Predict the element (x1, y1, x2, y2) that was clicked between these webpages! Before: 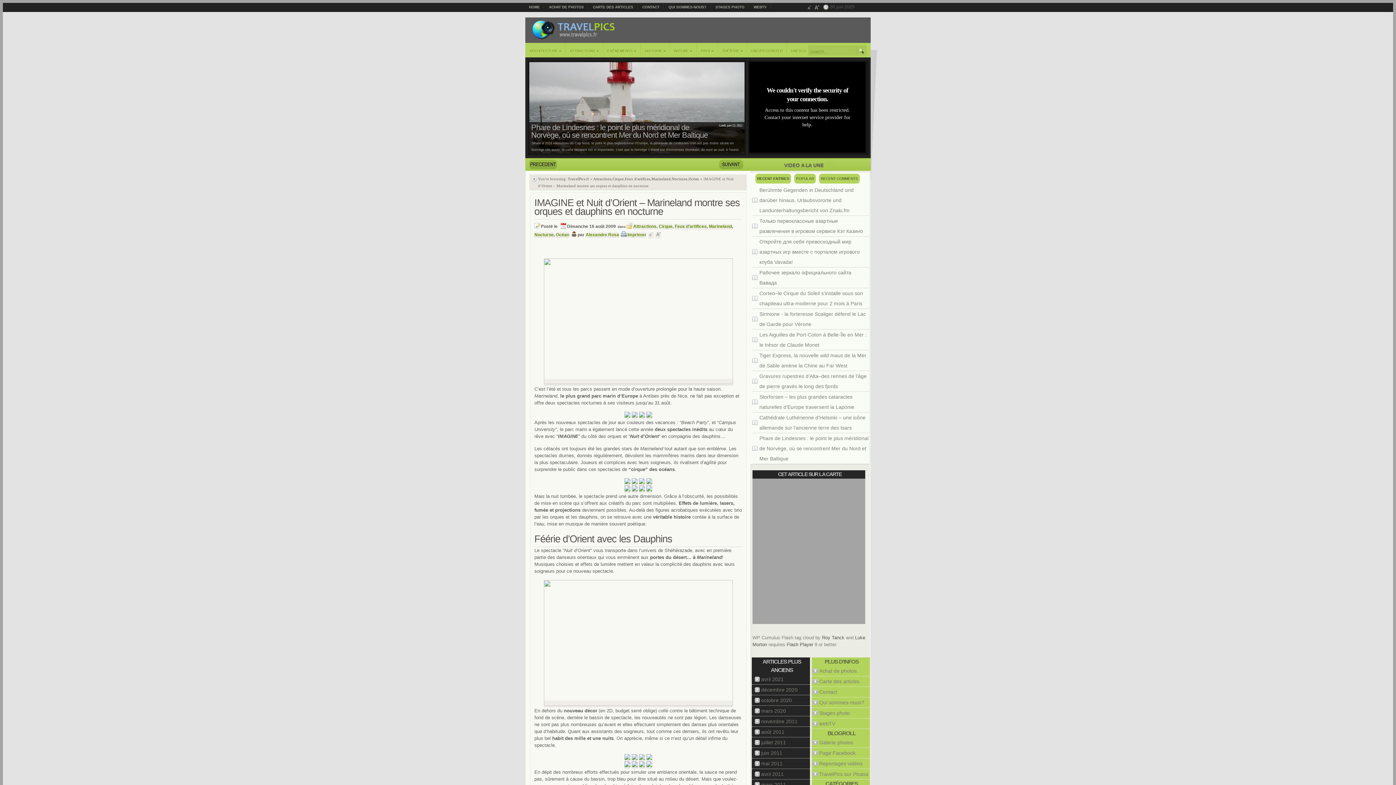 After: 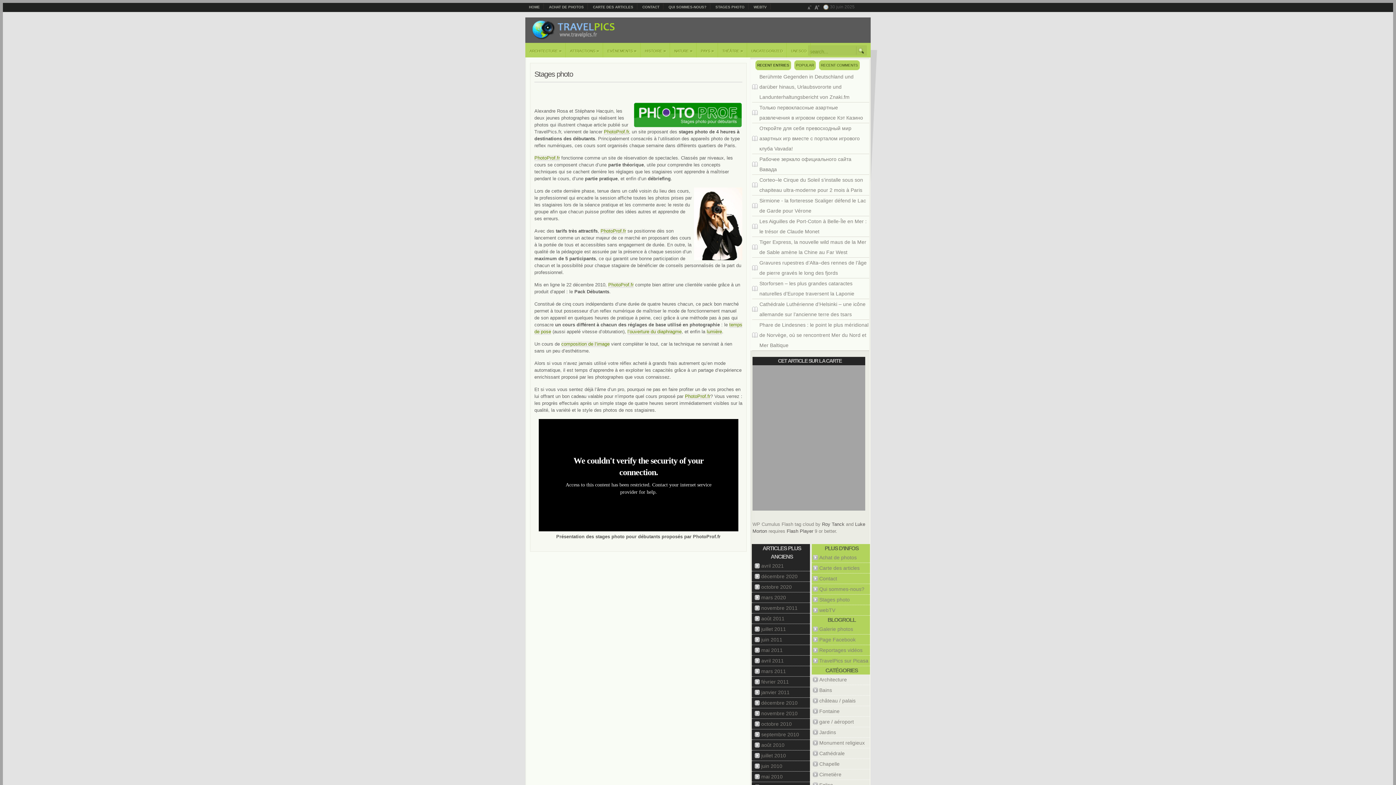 Action: bbox: (715, 5, 744, 9) label: STAGES PHOTO